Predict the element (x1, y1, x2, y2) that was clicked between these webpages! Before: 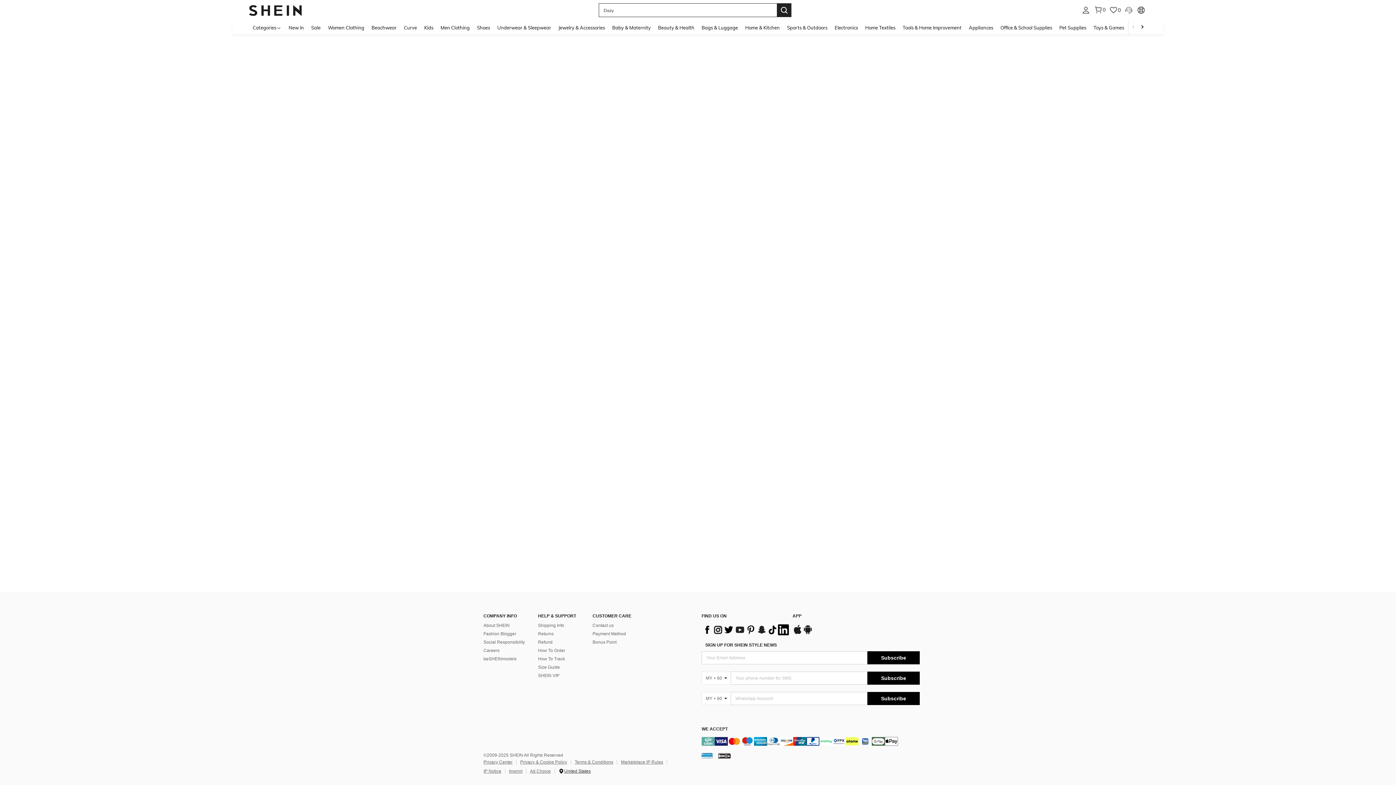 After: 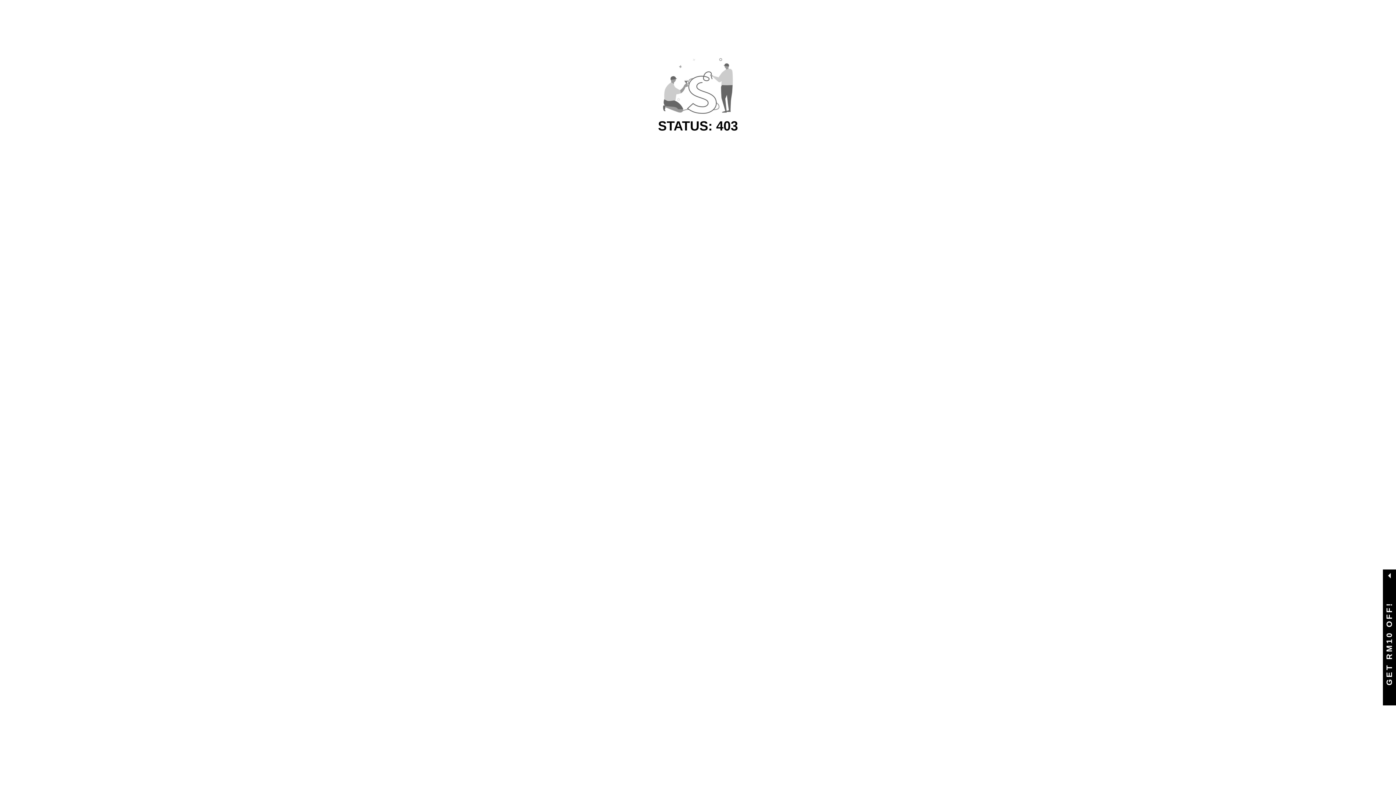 Action: label: Curve bbox: (400, 20, 420, 34)